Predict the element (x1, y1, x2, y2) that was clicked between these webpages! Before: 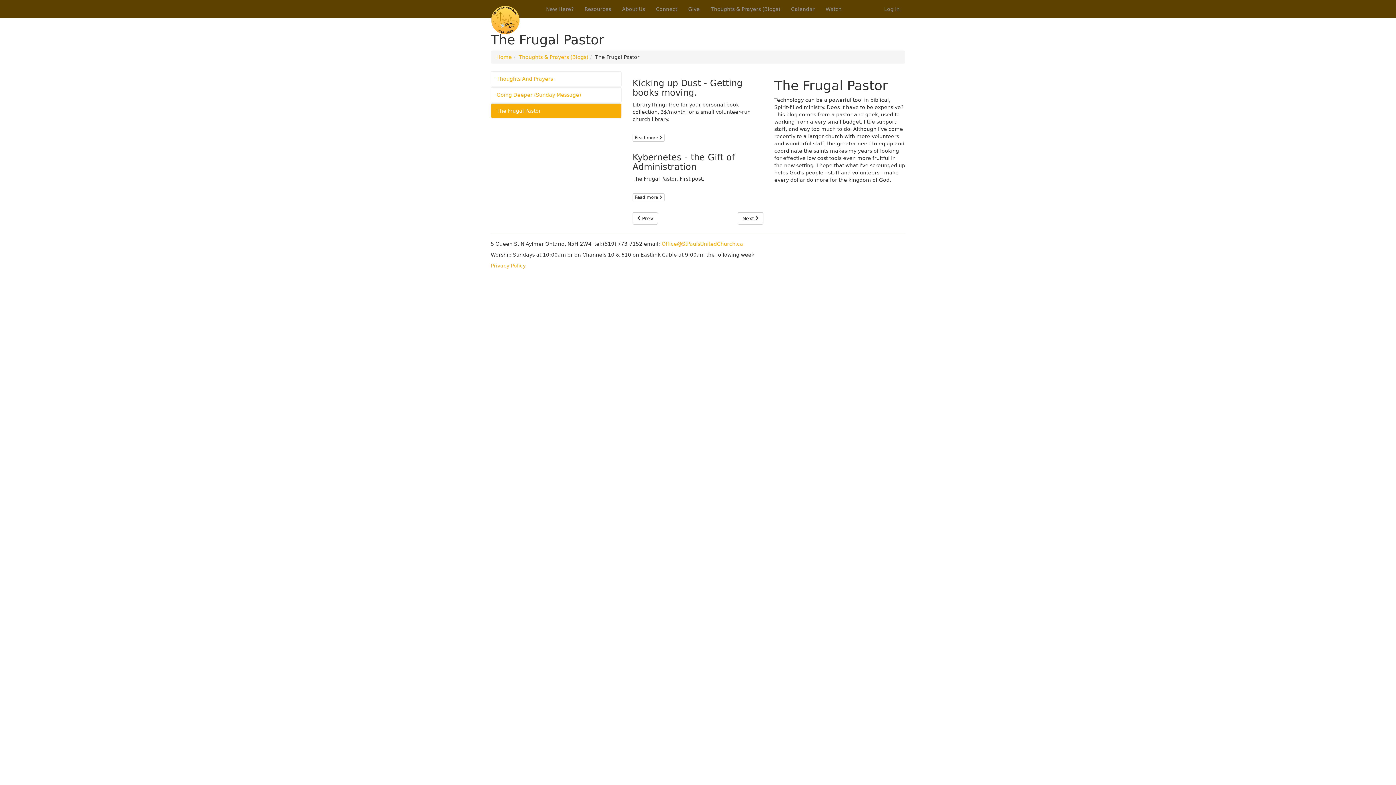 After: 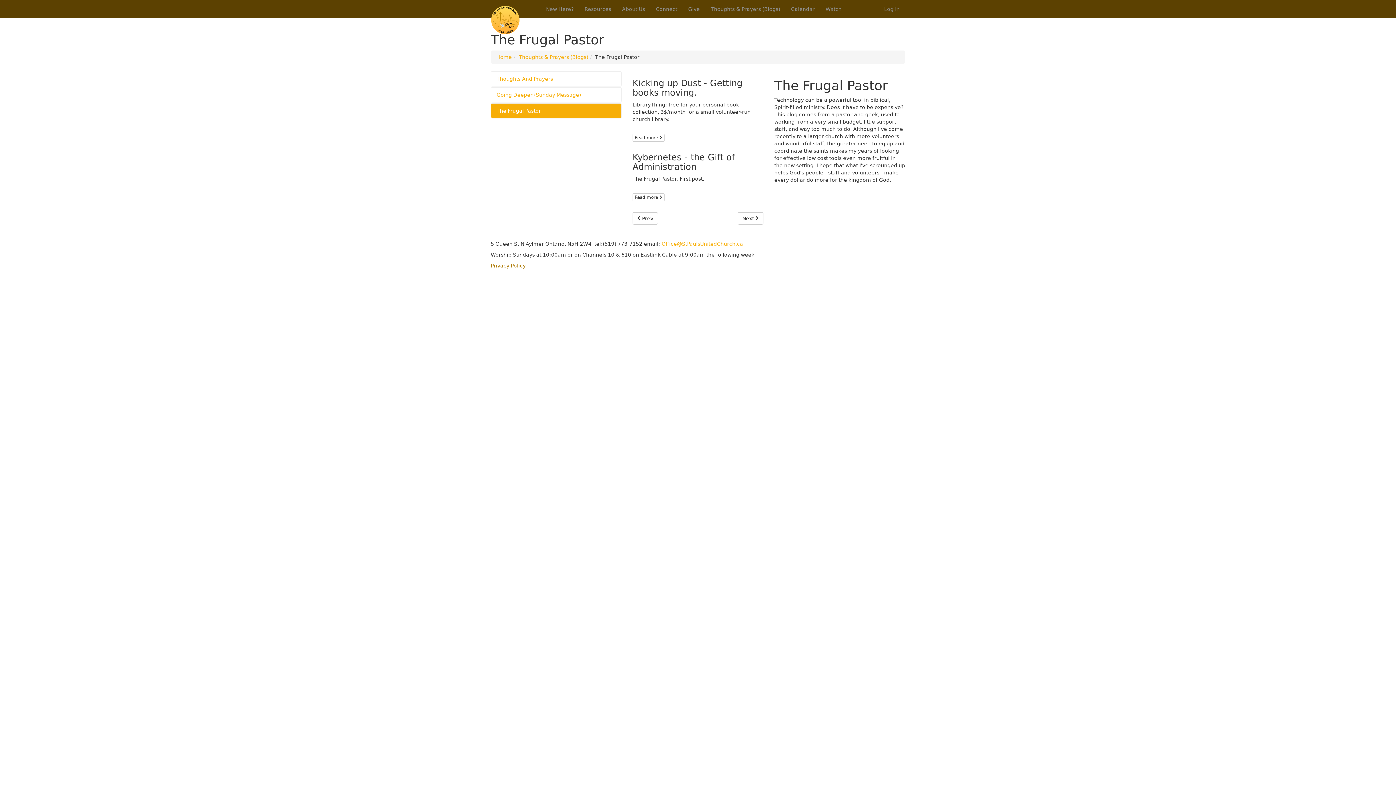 Action: label: Privacy Policy bbox: (490, 262, 525, 268)